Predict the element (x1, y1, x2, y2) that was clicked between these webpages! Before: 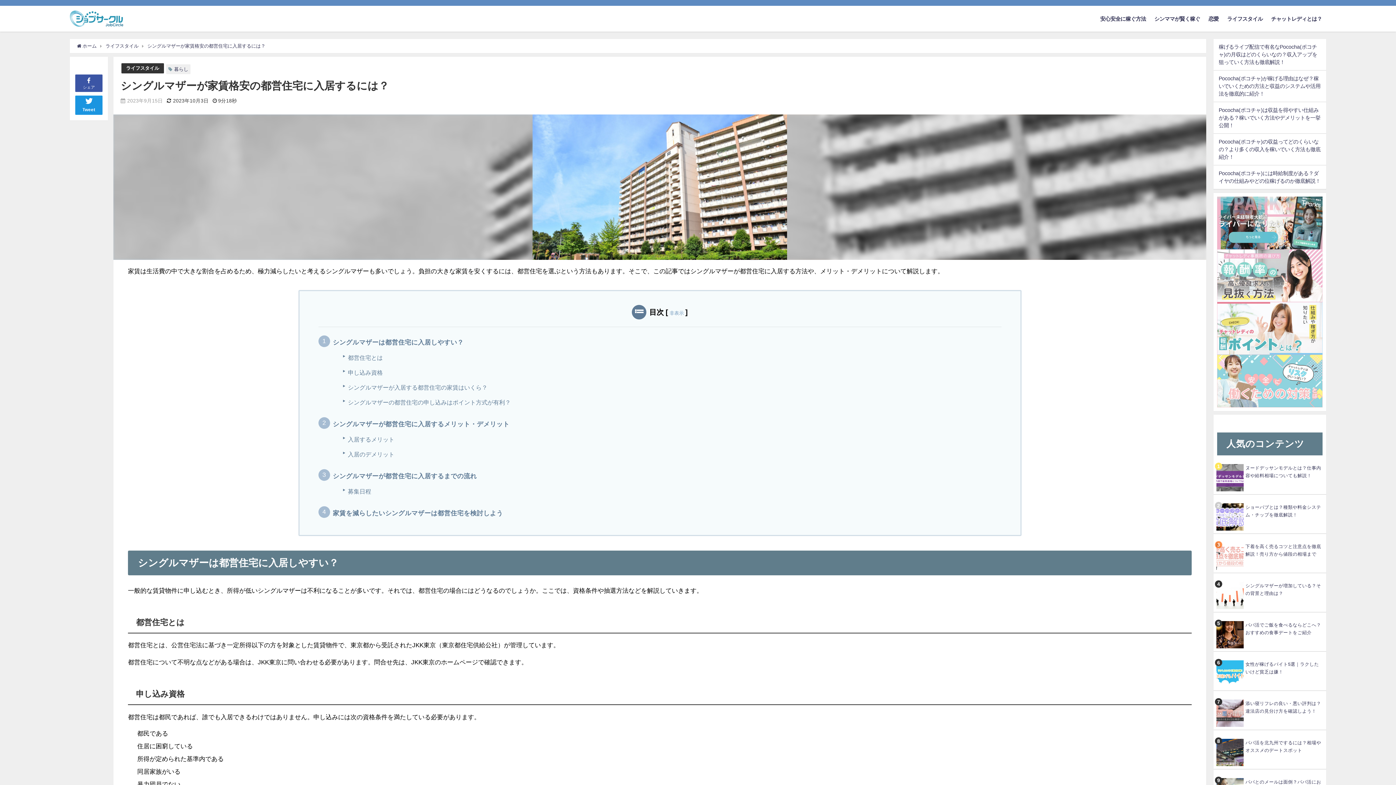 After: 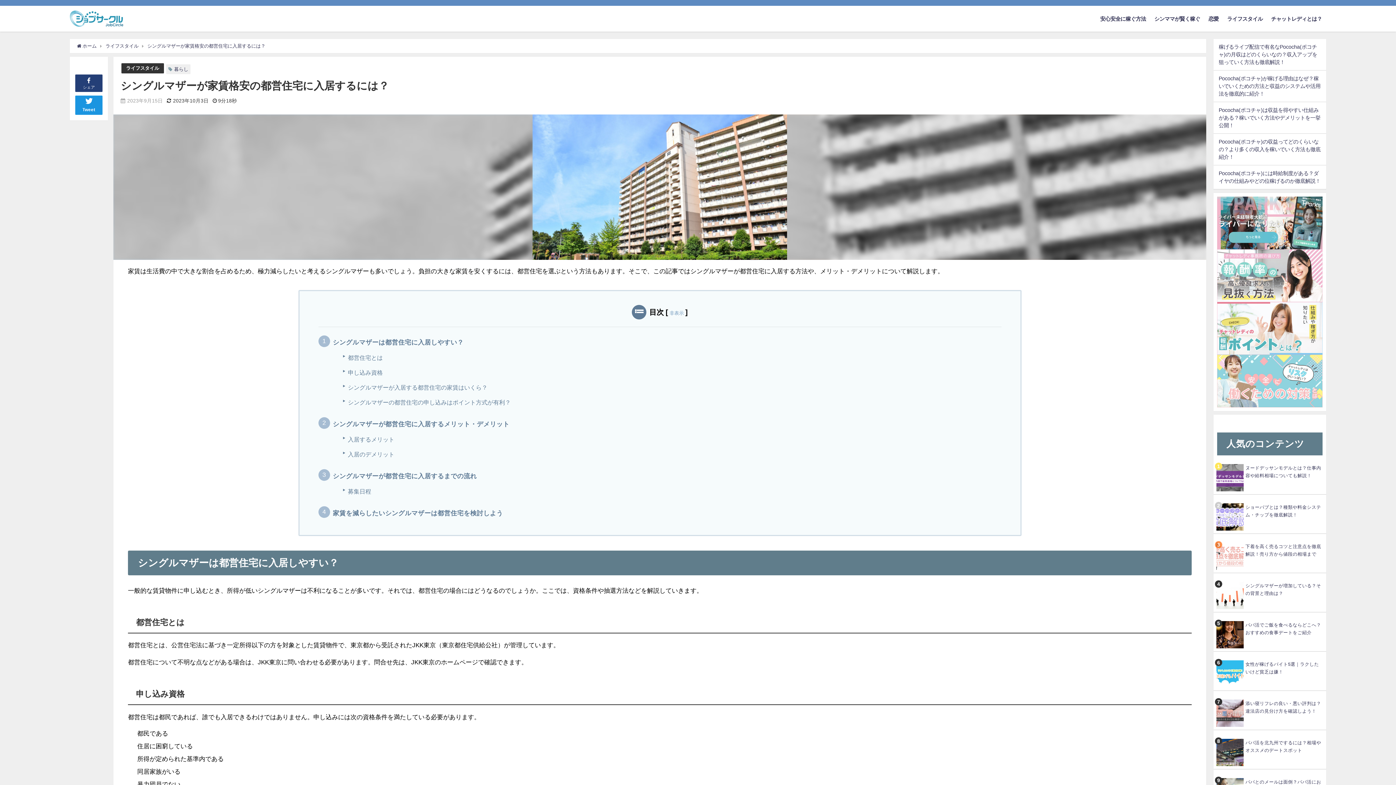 Action: bbox: (75, 74, 102, 92) label: 
シェア